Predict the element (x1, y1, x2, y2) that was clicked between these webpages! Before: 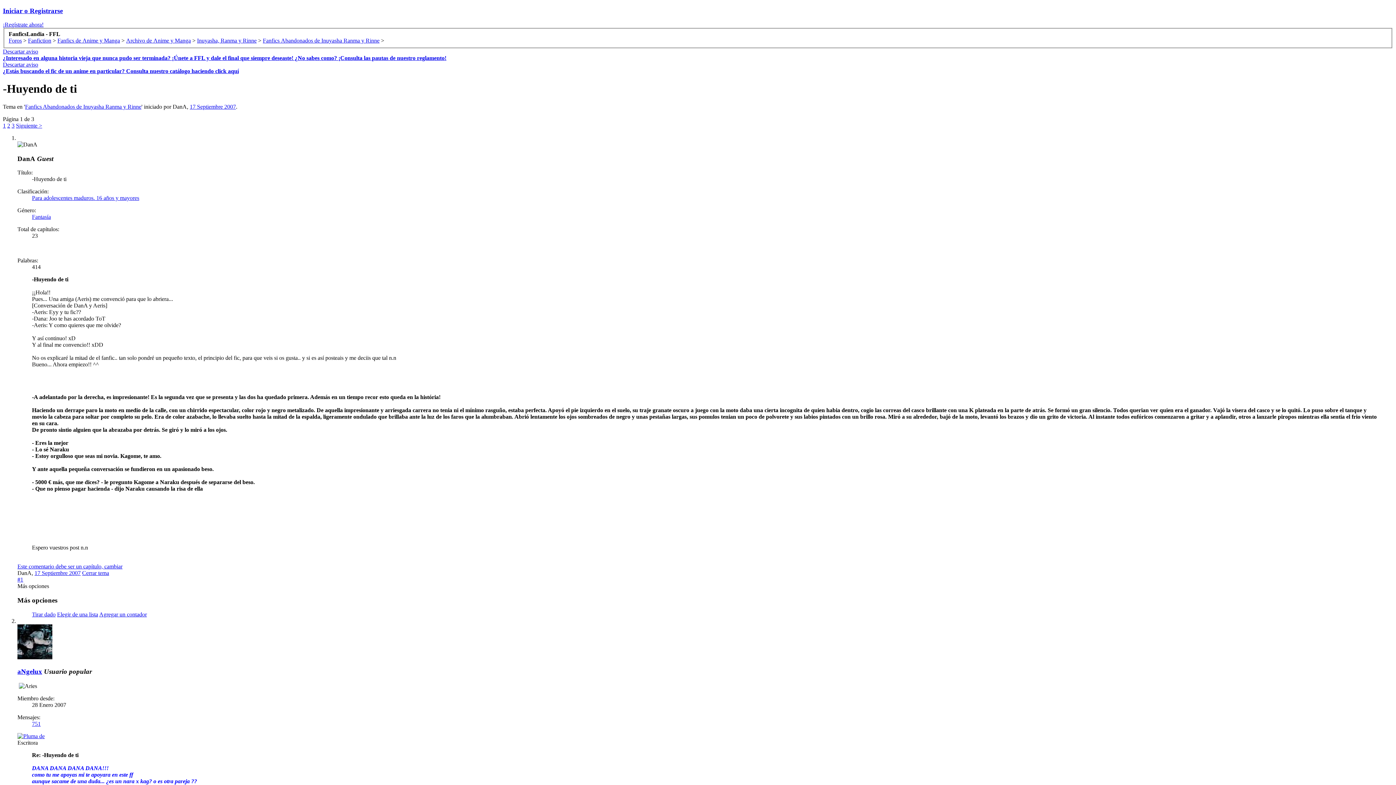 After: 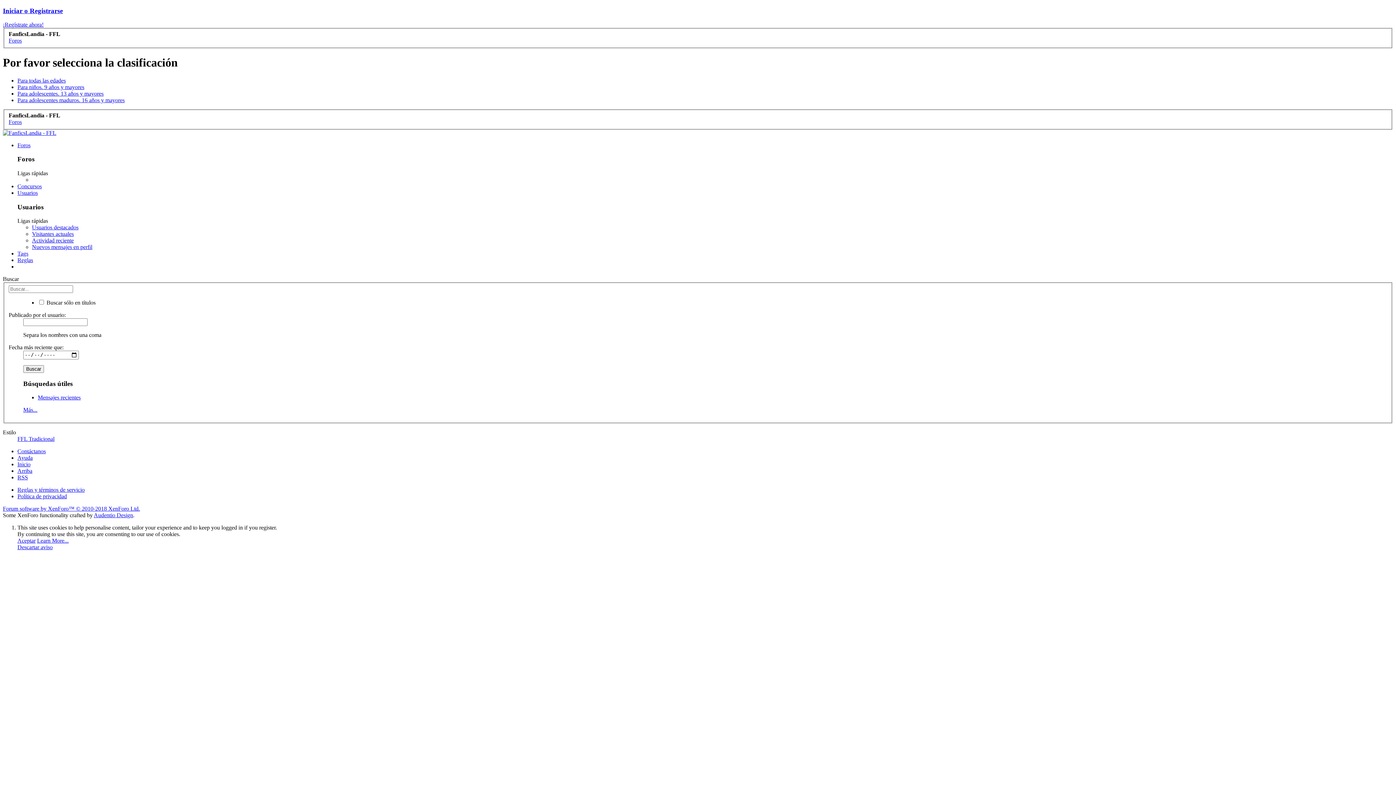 Action: bbox: (32, 195, 139, 201) label: Para adolescentes maduros. 16 años y mayores